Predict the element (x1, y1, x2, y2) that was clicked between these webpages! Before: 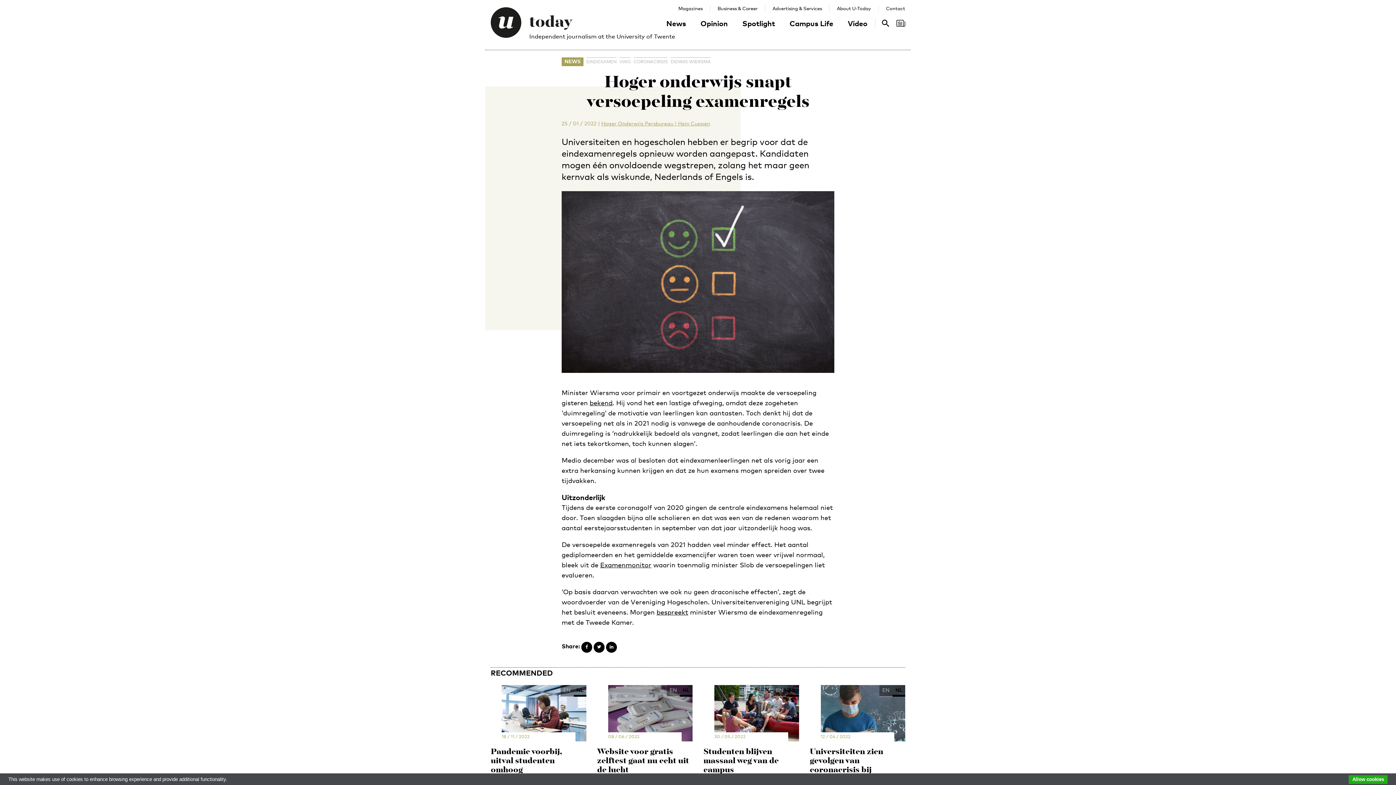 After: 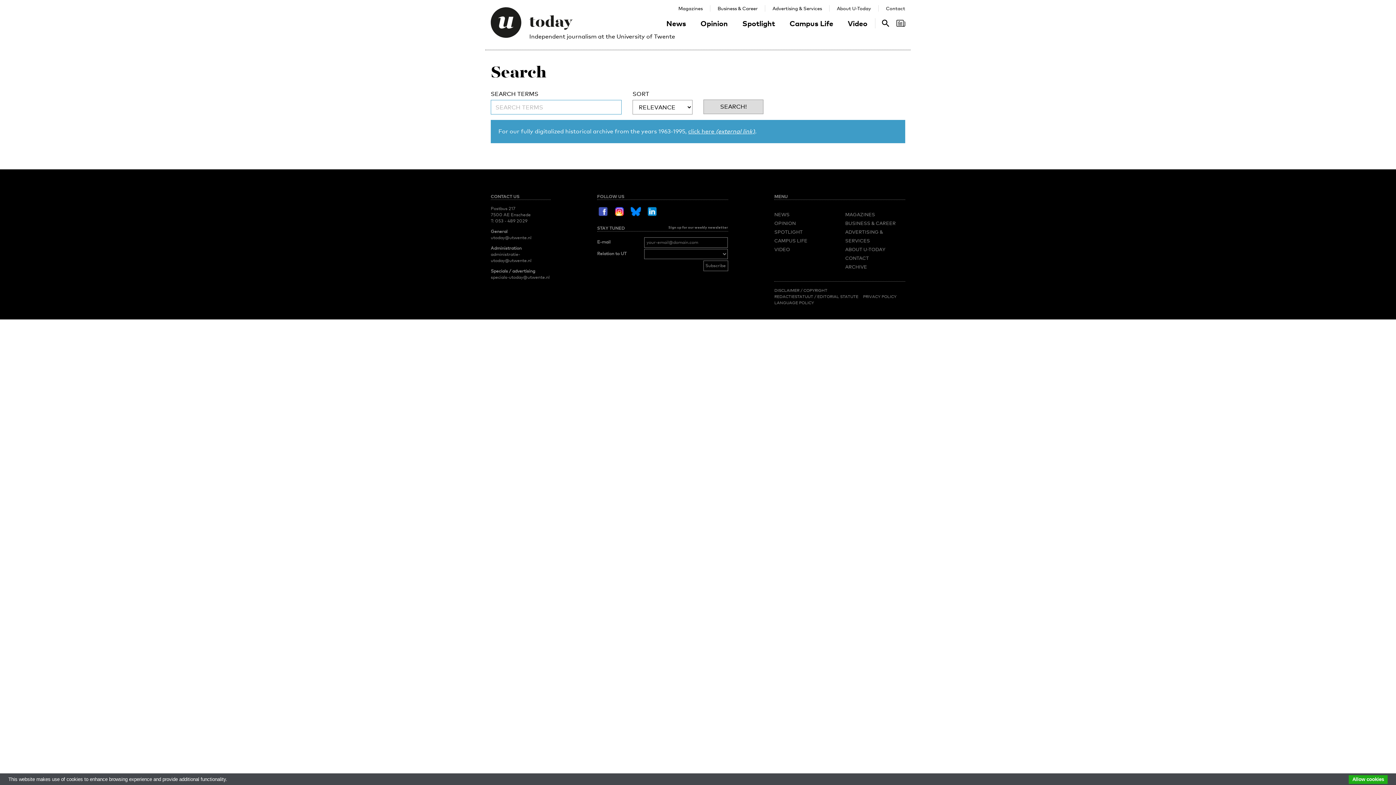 Action: bbox: (881, 18, 890, 27) label: Search